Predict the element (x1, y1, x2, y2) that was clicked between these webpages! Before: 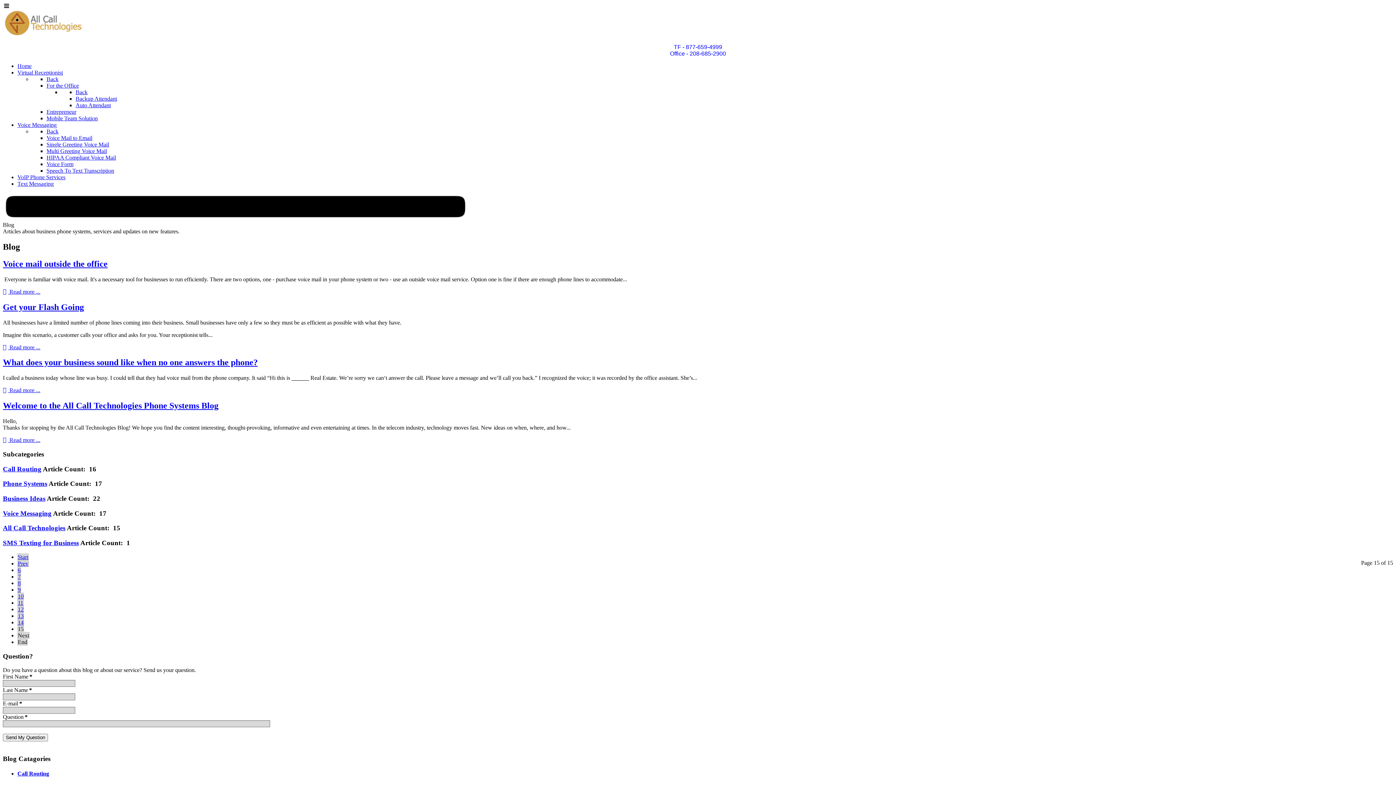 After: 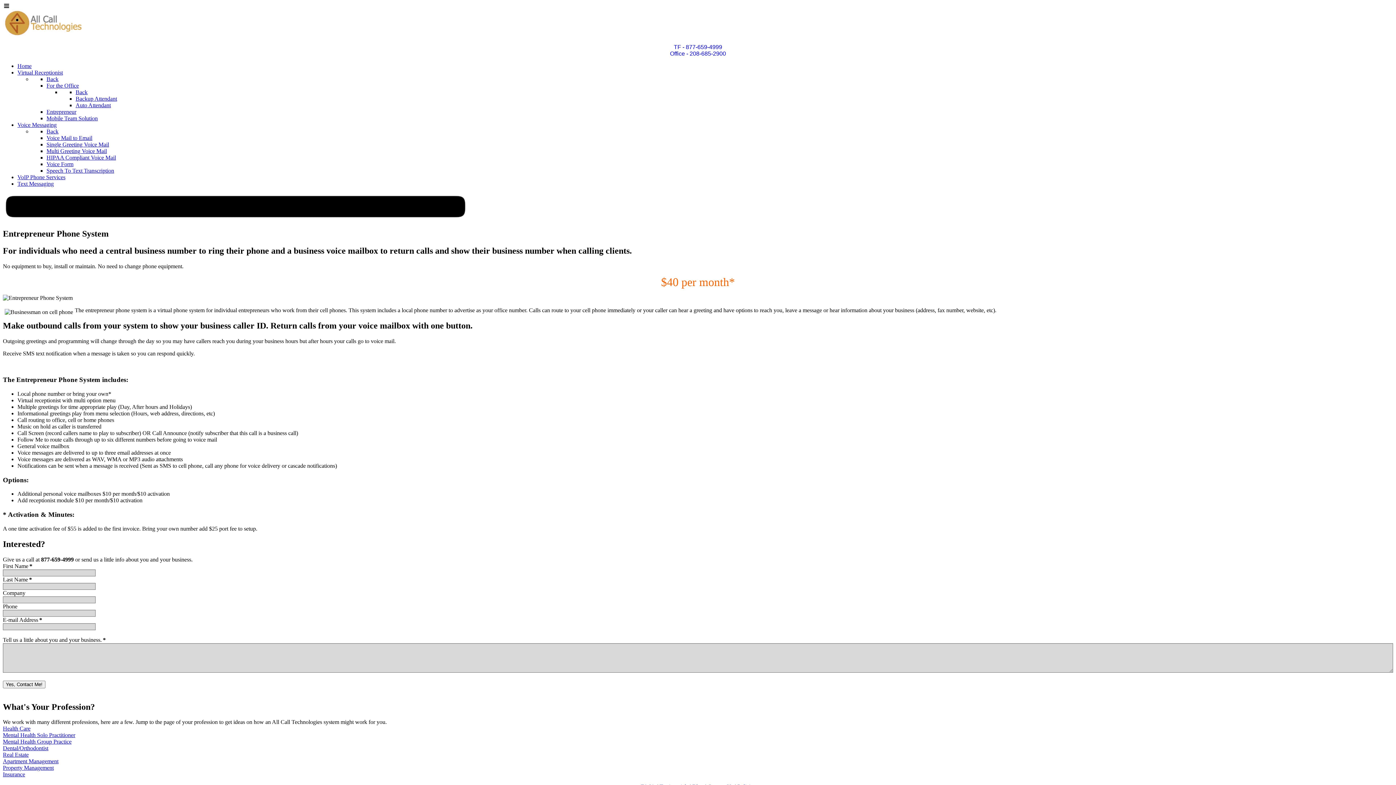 Action: bbox: (46, 108, 76, 114) label: Entrepreneur